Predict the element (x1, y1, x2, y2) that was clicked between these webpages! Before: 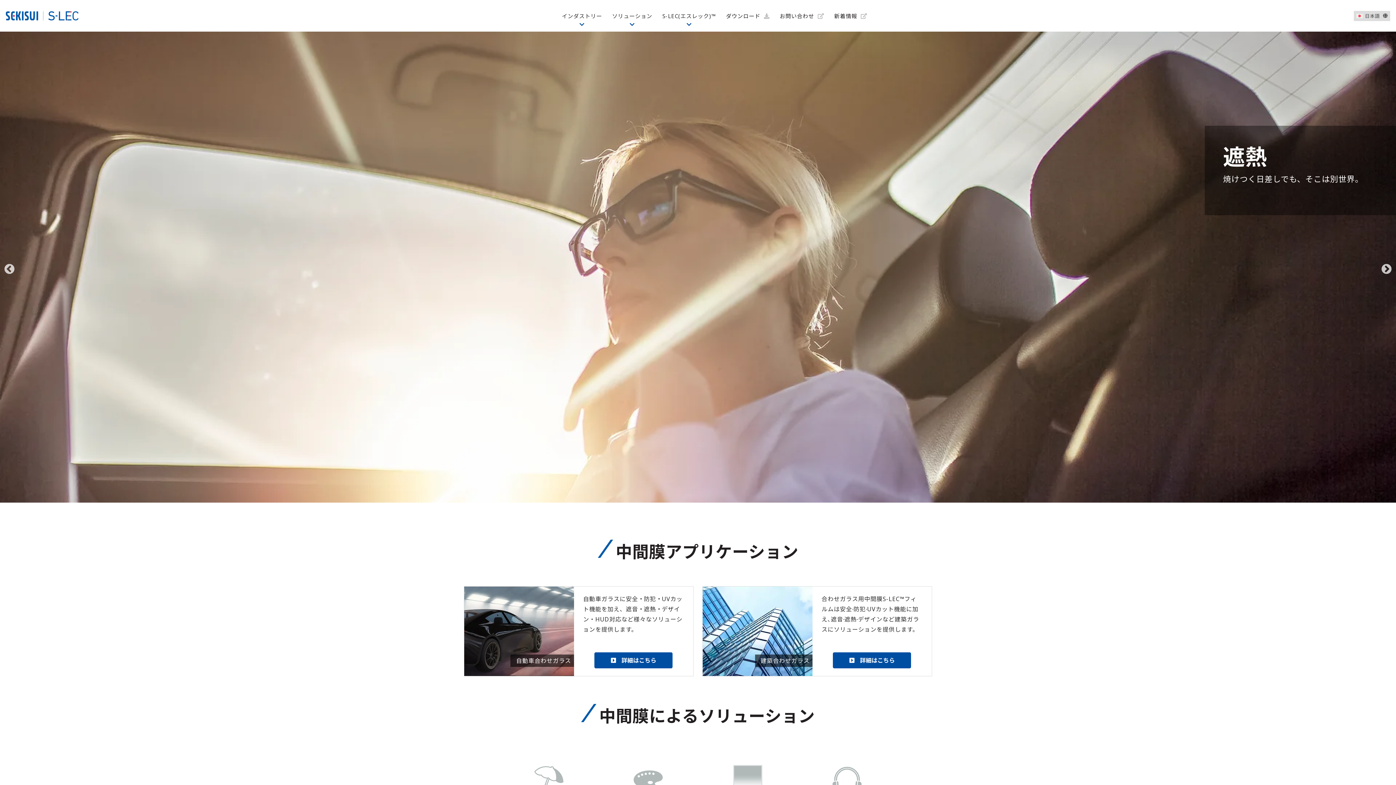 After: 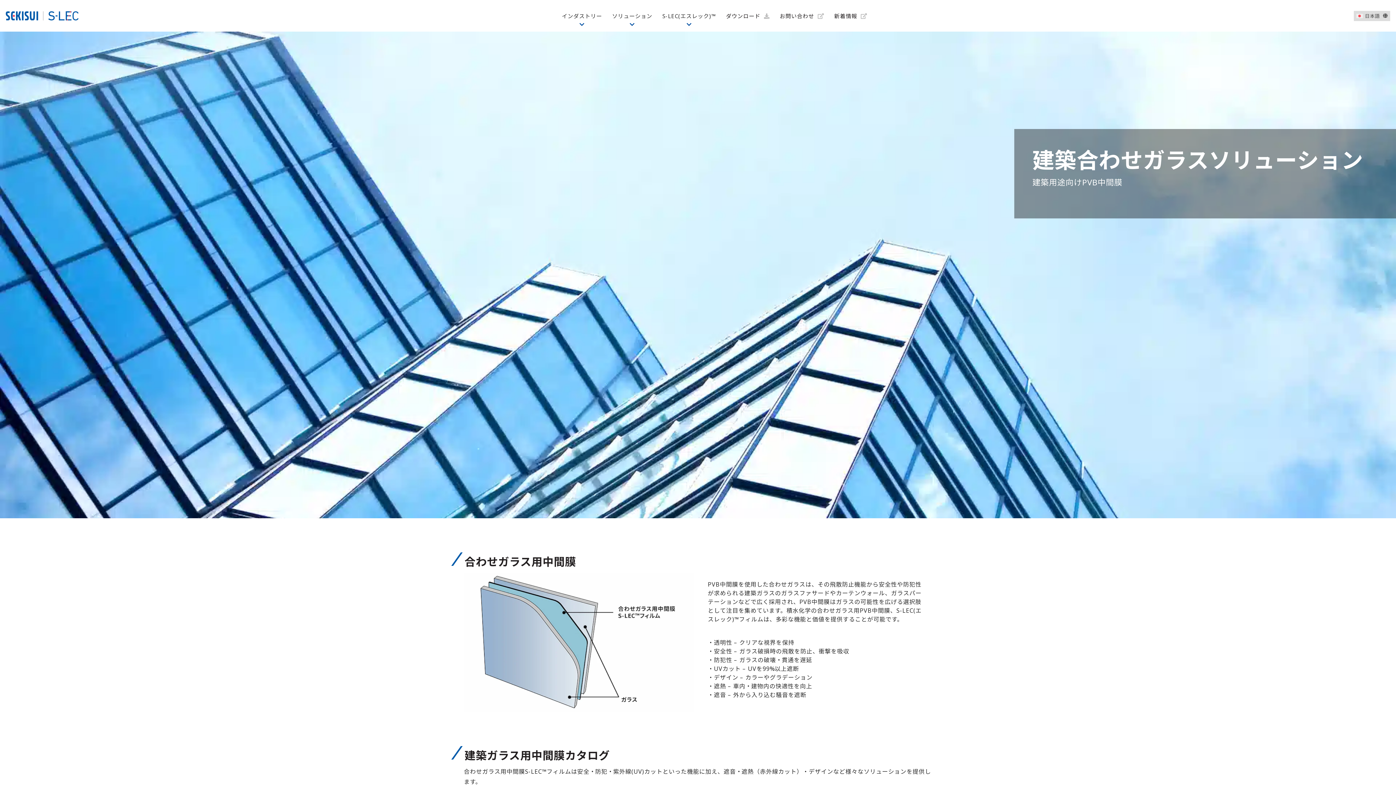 Action: bbox: (832, 656, 911, 664) label: 詳細はこちら